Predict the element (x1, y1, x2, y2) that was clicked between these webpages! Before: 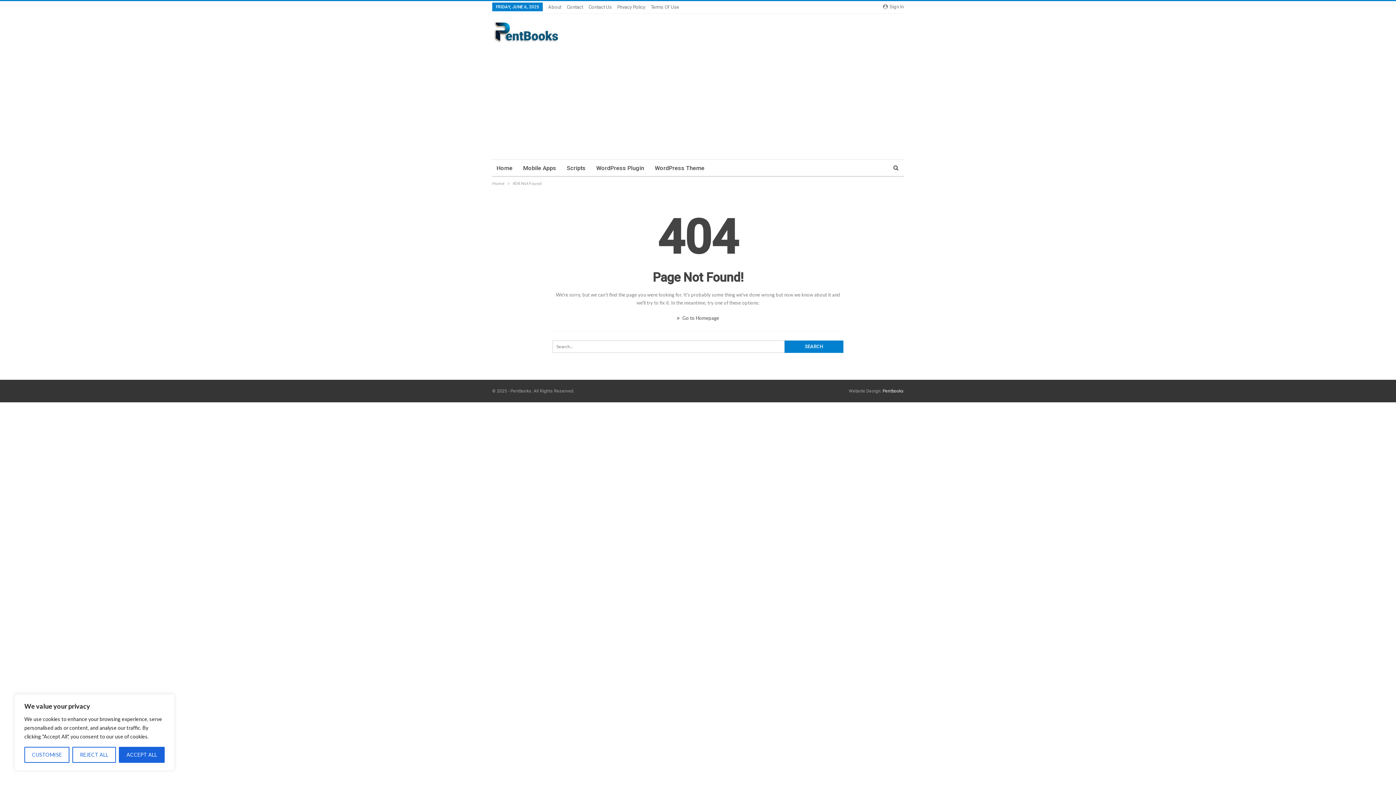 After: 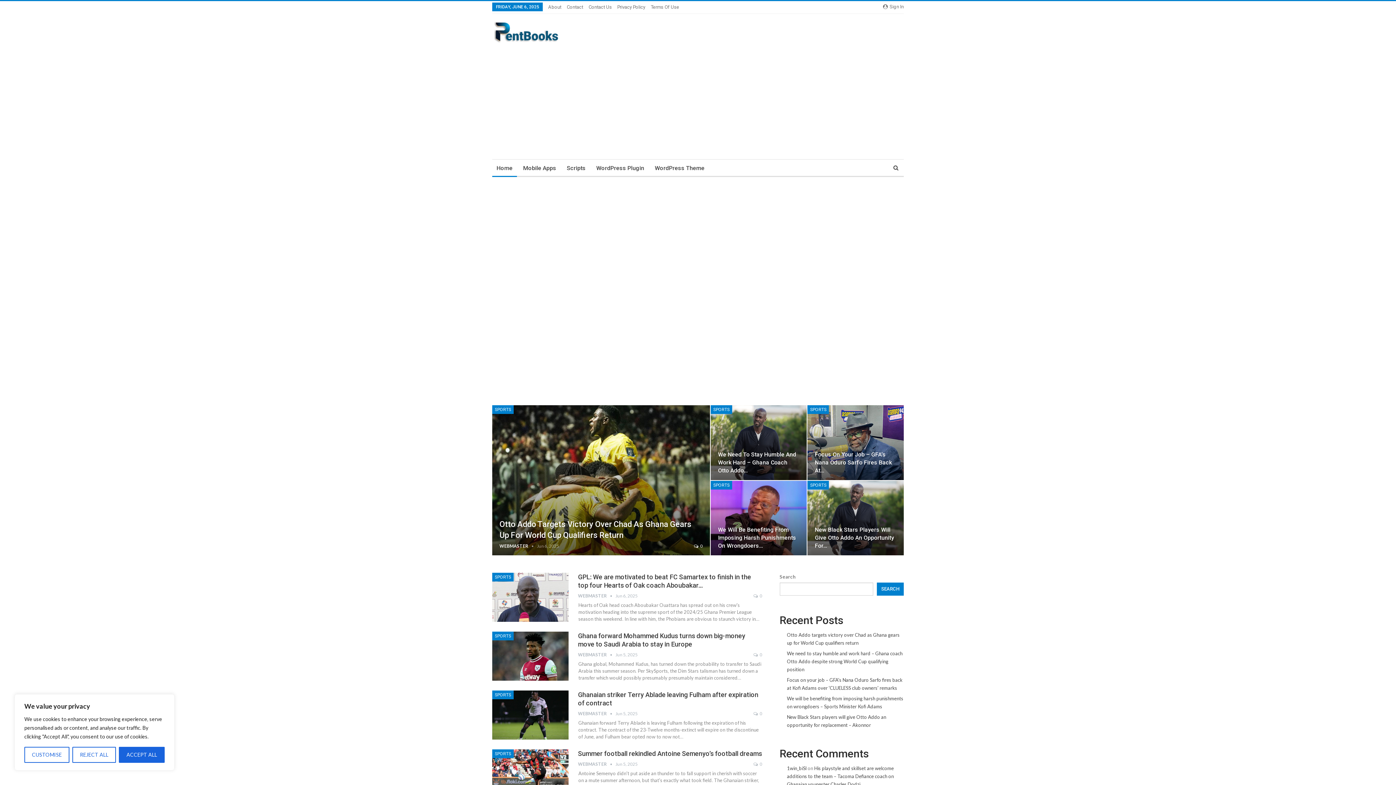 Action: label: Home bbox: (492, 159, 517, 177)